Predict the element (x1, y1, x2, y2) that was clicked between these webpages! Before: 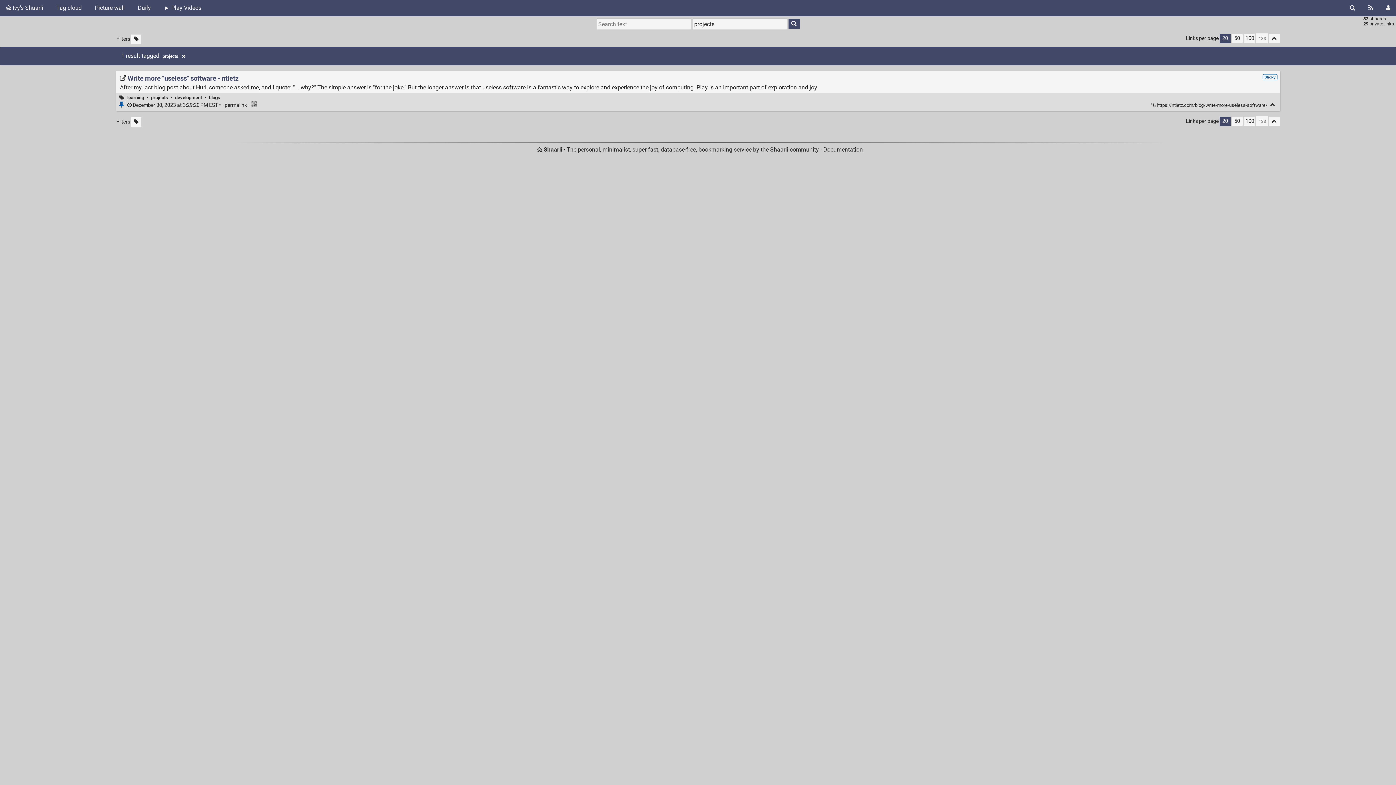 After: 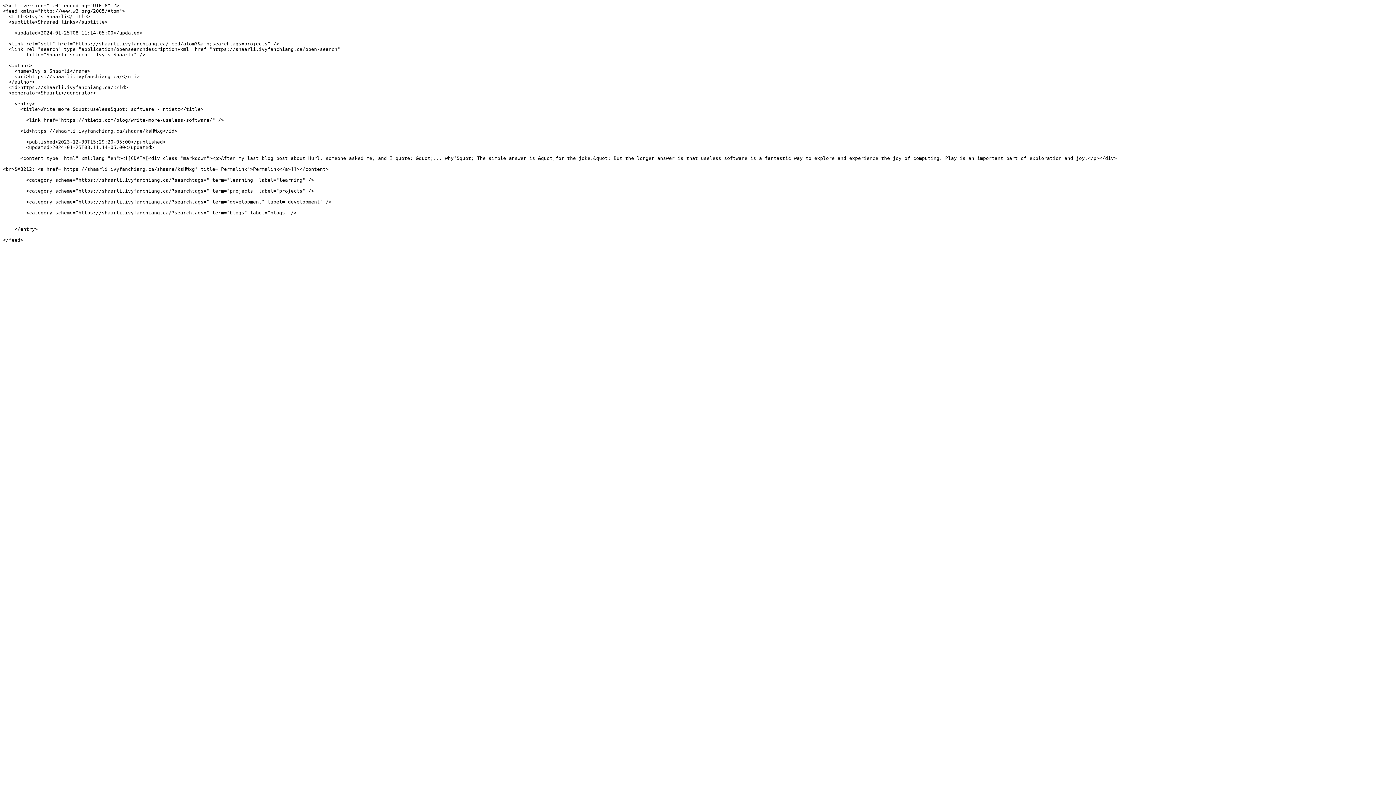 Action: bbox: (1362, 0, 1379, 15) label: RSS Feed